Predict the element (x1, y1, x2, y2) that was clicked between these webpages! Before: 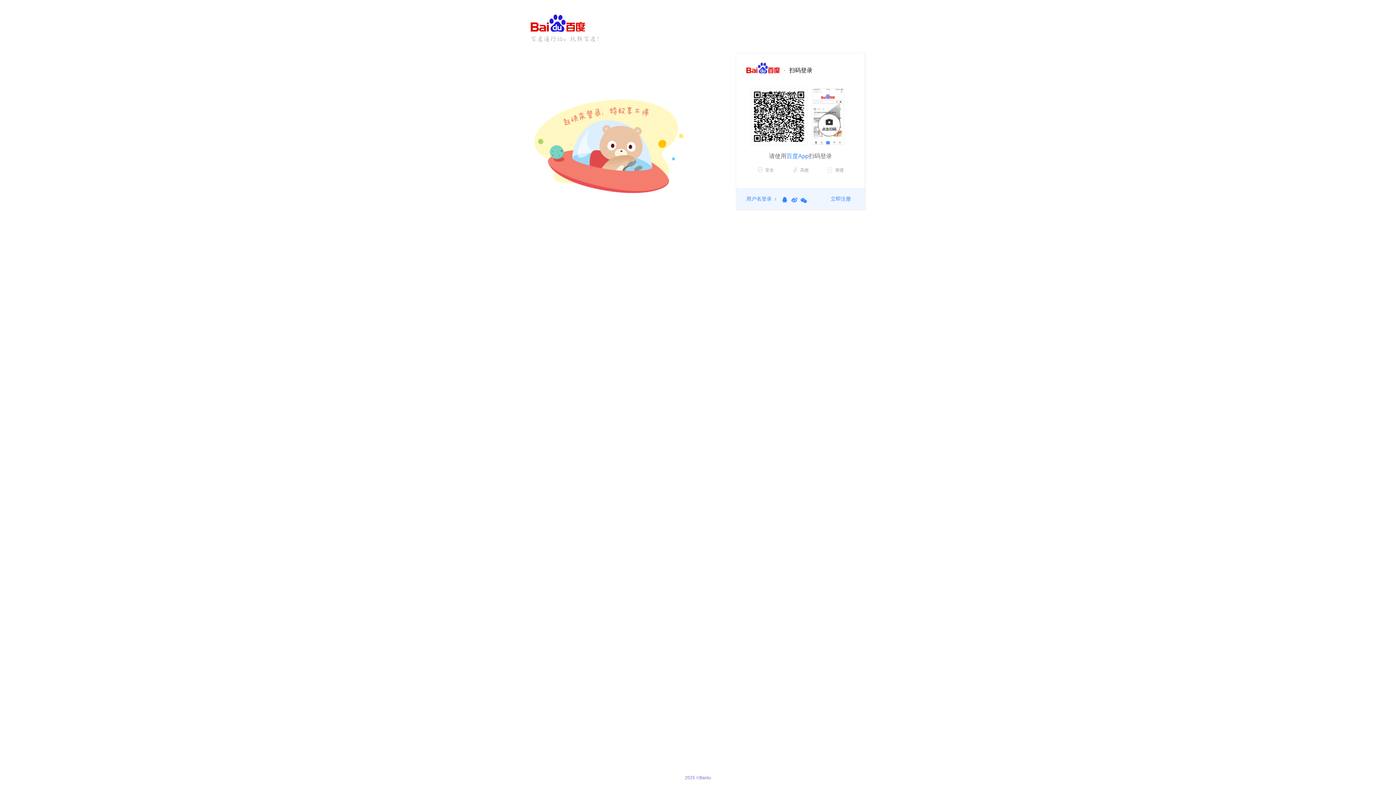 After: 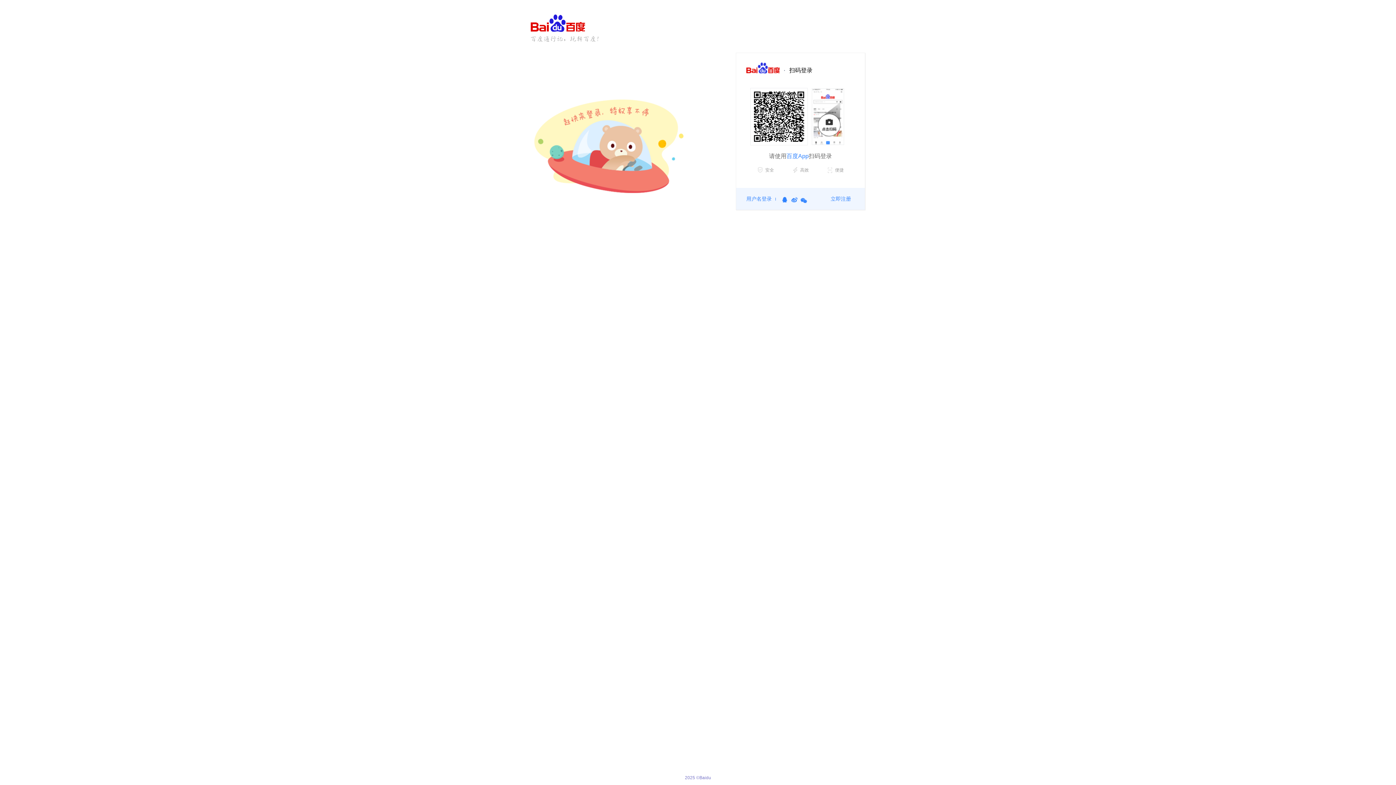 Action: bbox: (781, 197, 788, 203) label: QQ账号